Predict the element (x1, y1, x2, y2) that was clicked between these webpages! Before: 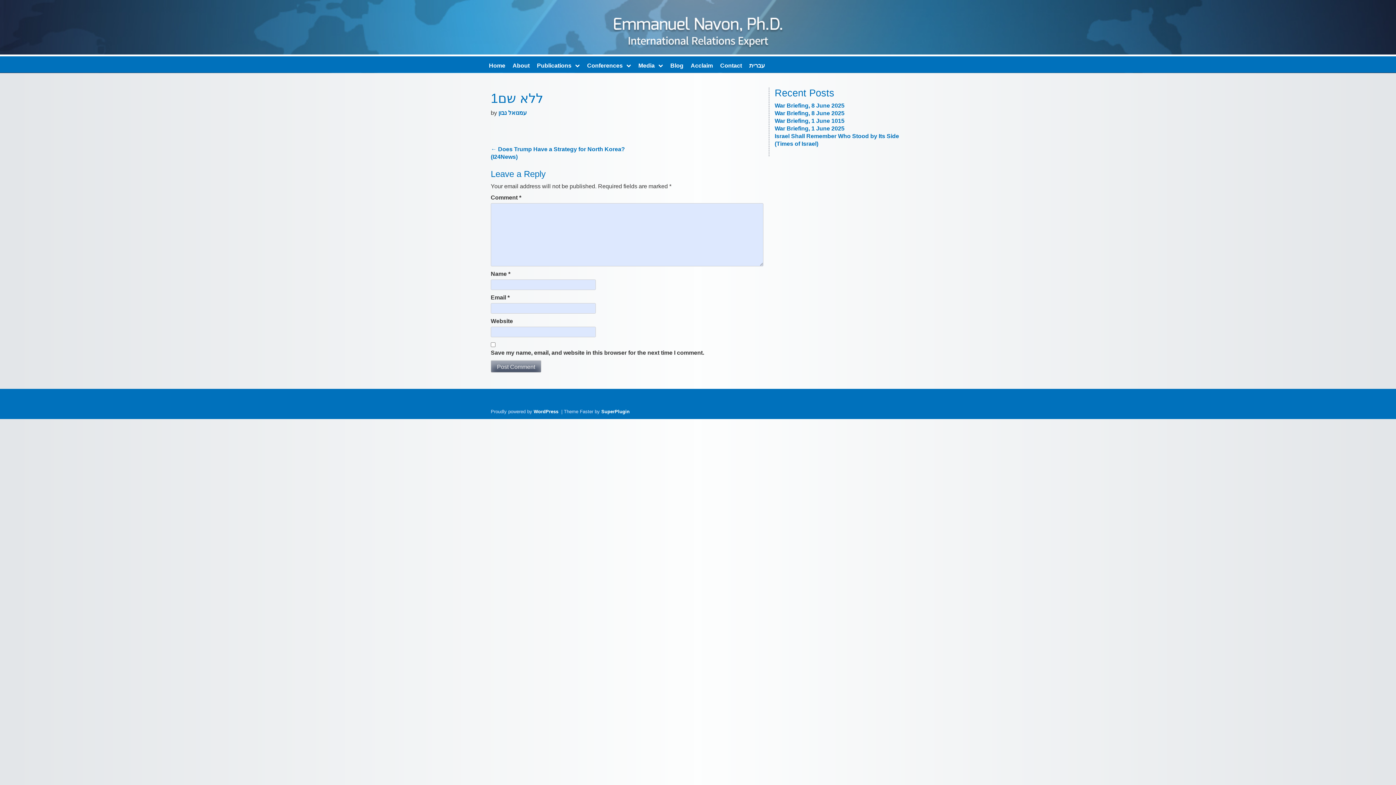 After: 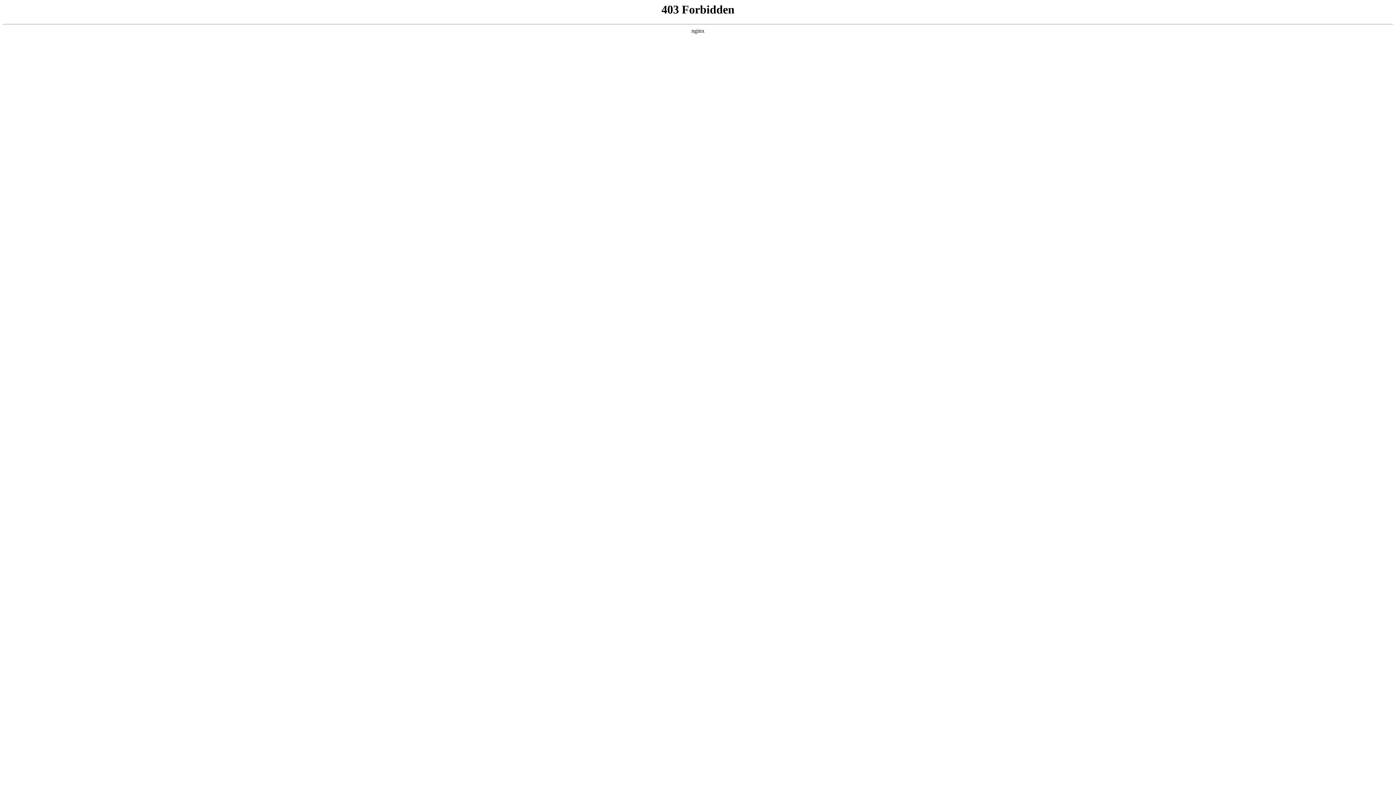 Action: label: WordPress  bbox: (533, 409, 560, 414)